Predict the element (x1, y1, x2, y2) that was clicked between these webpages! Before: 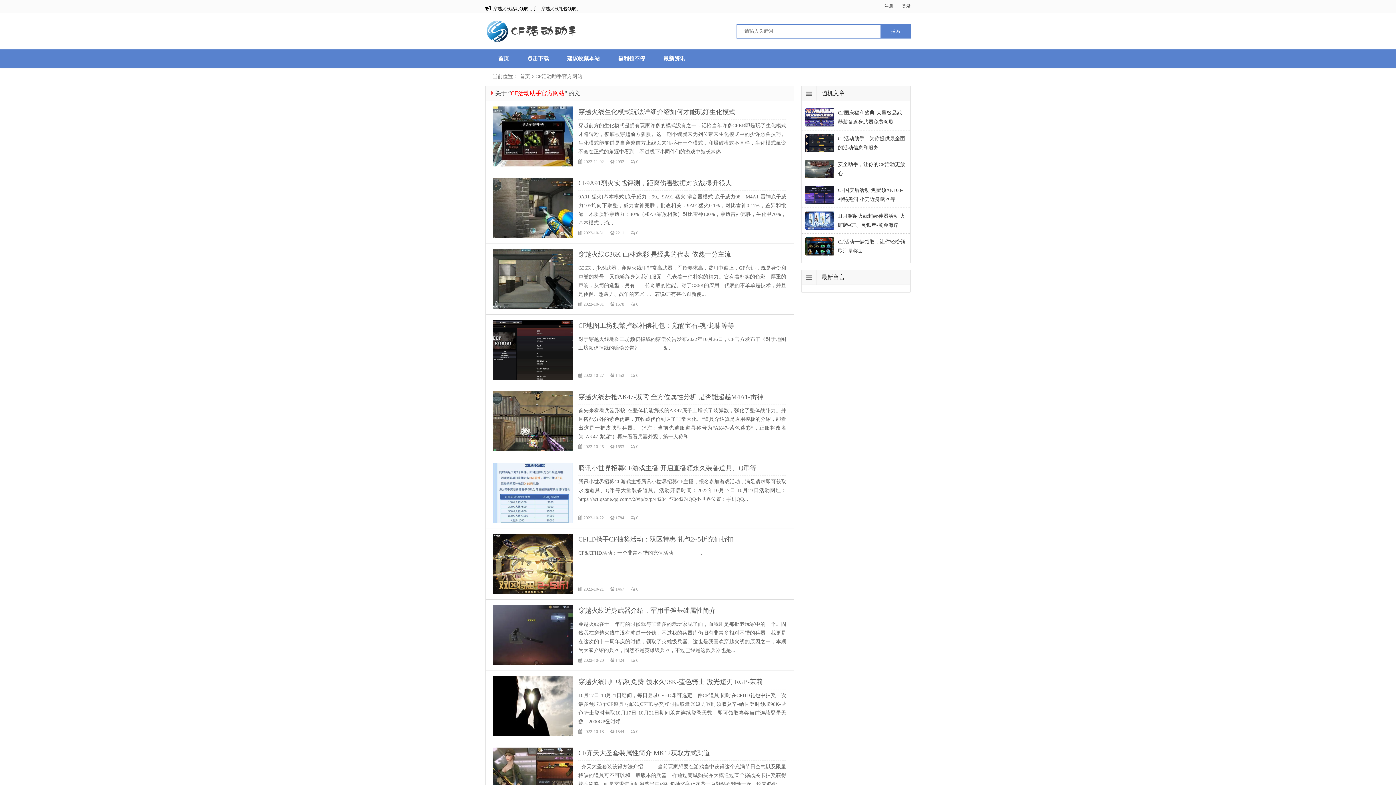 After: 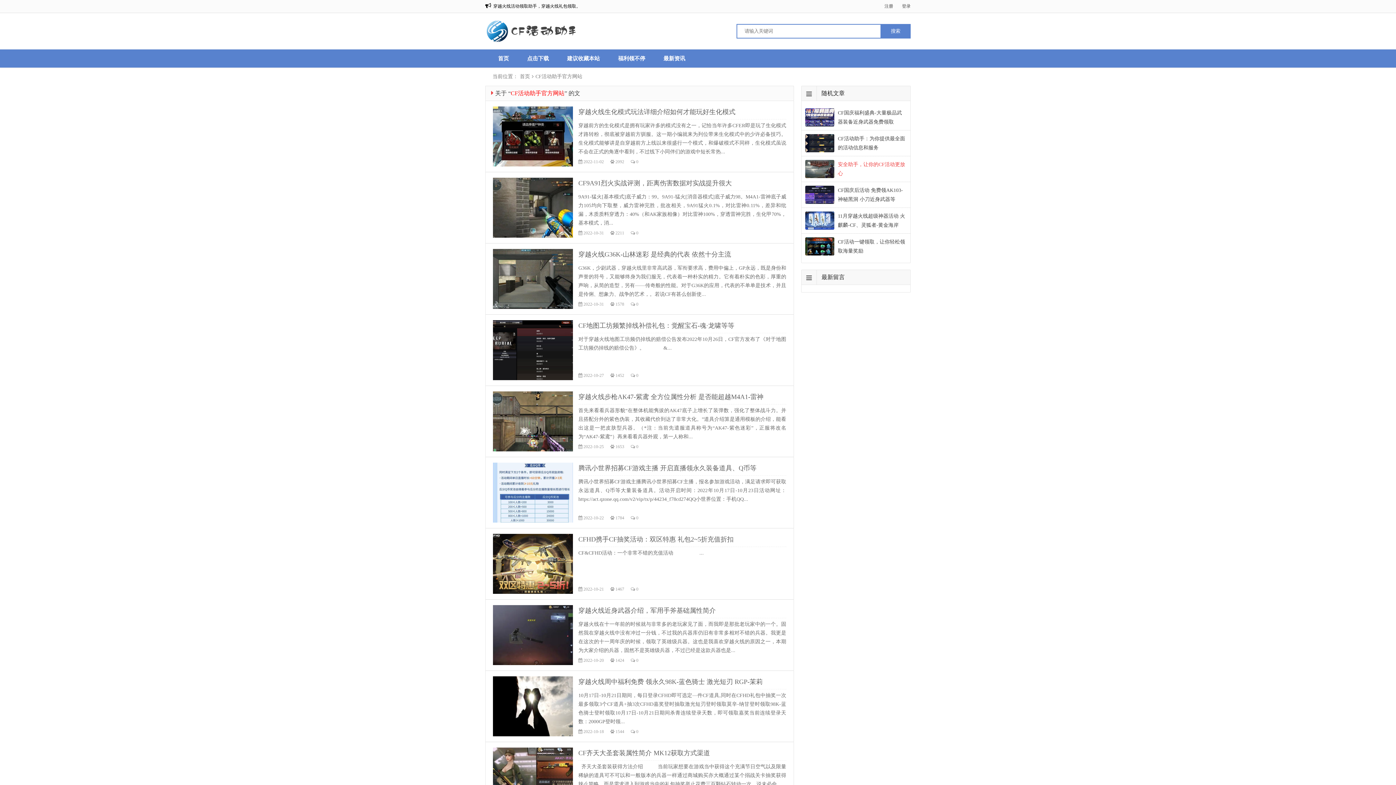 Action: label: 安全助手，让你的CF活动更放心 bbox: (805, 160, 906, 178)